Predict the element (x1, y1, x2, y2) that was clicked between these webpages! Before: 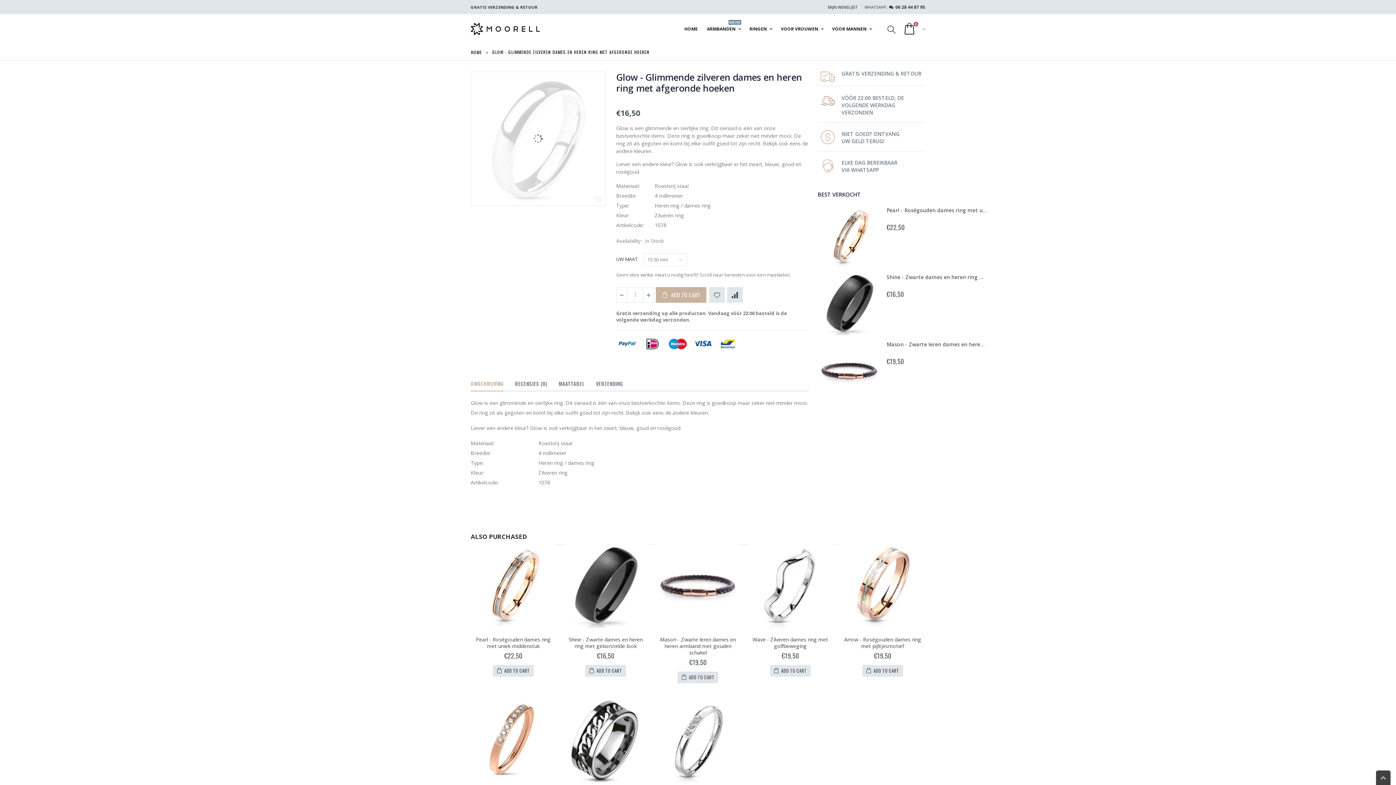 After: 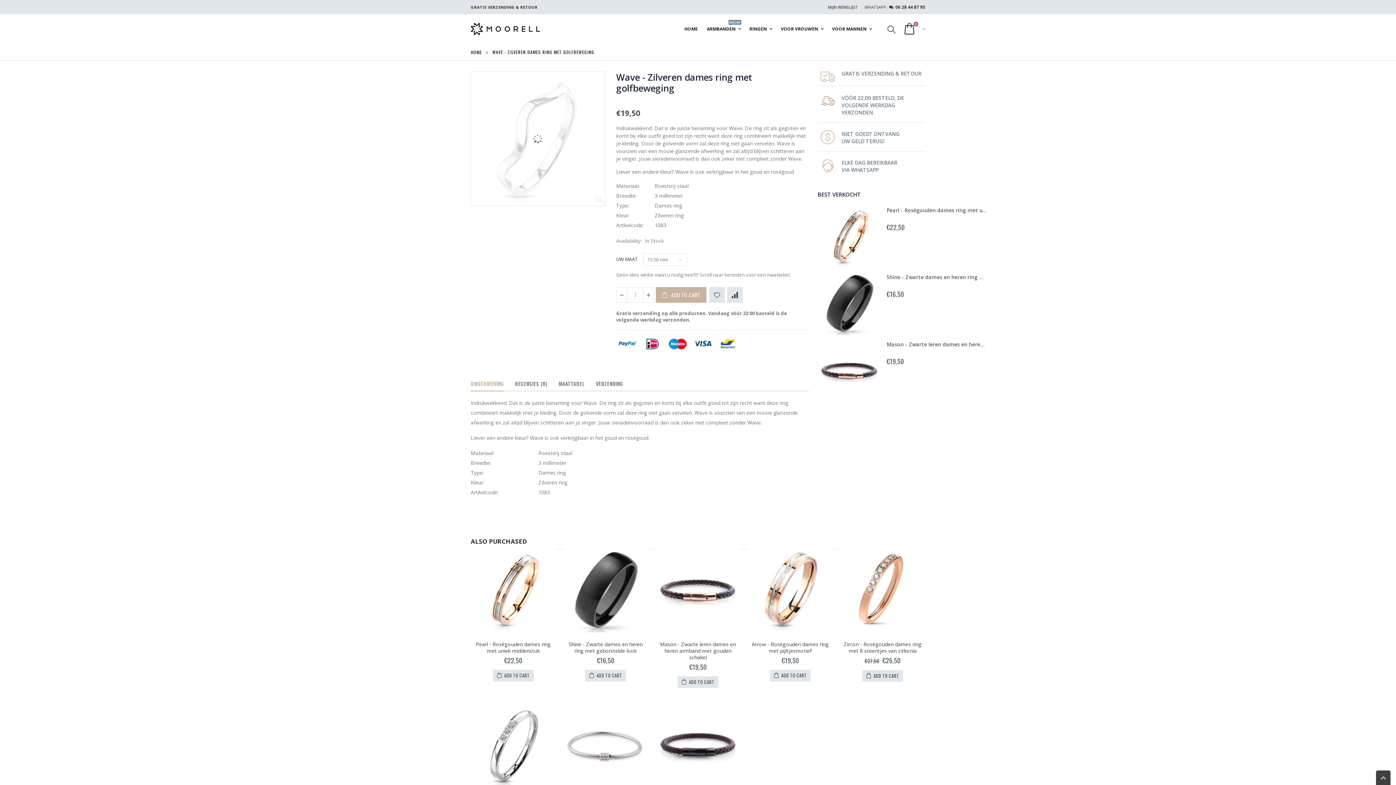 Action: bbox: (770, 665, 811, 676) label:  ADD TO CART